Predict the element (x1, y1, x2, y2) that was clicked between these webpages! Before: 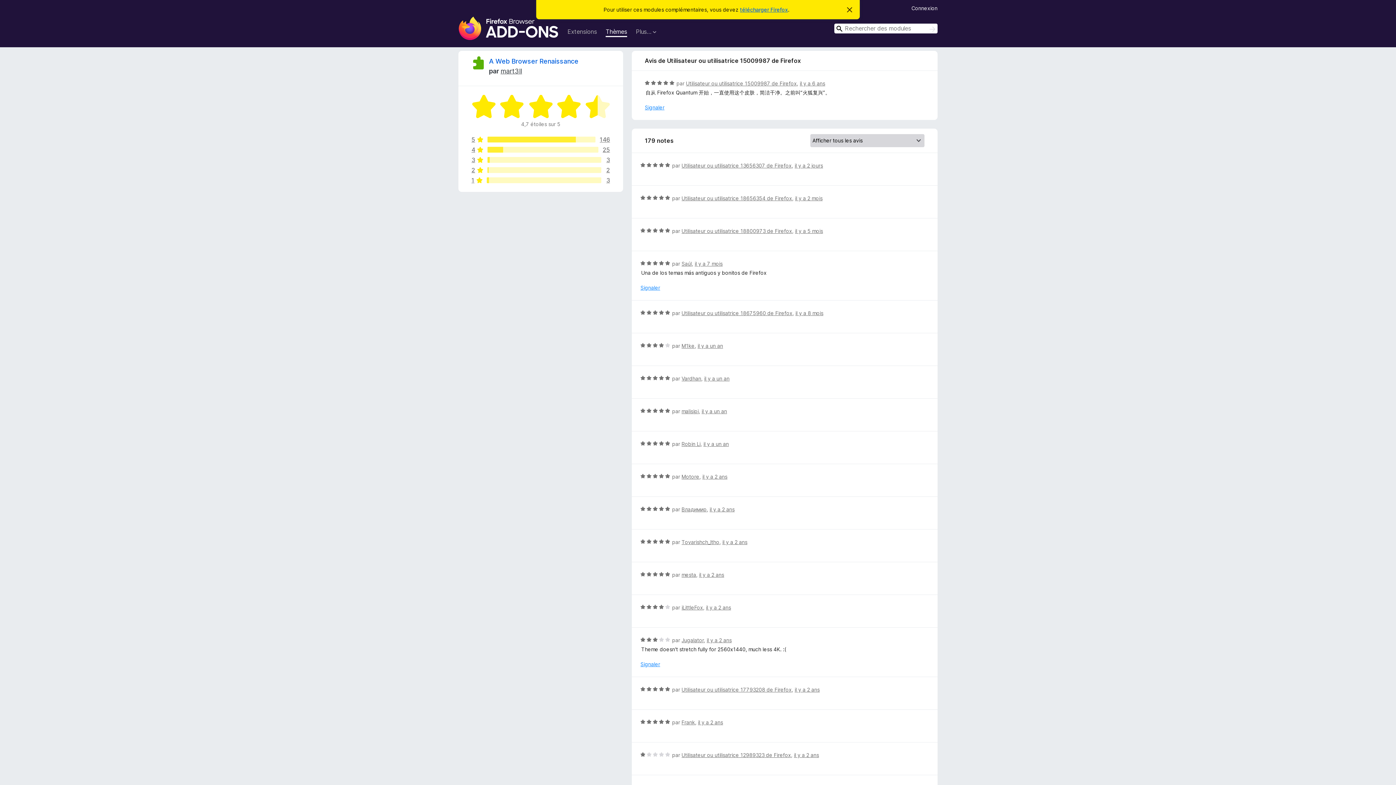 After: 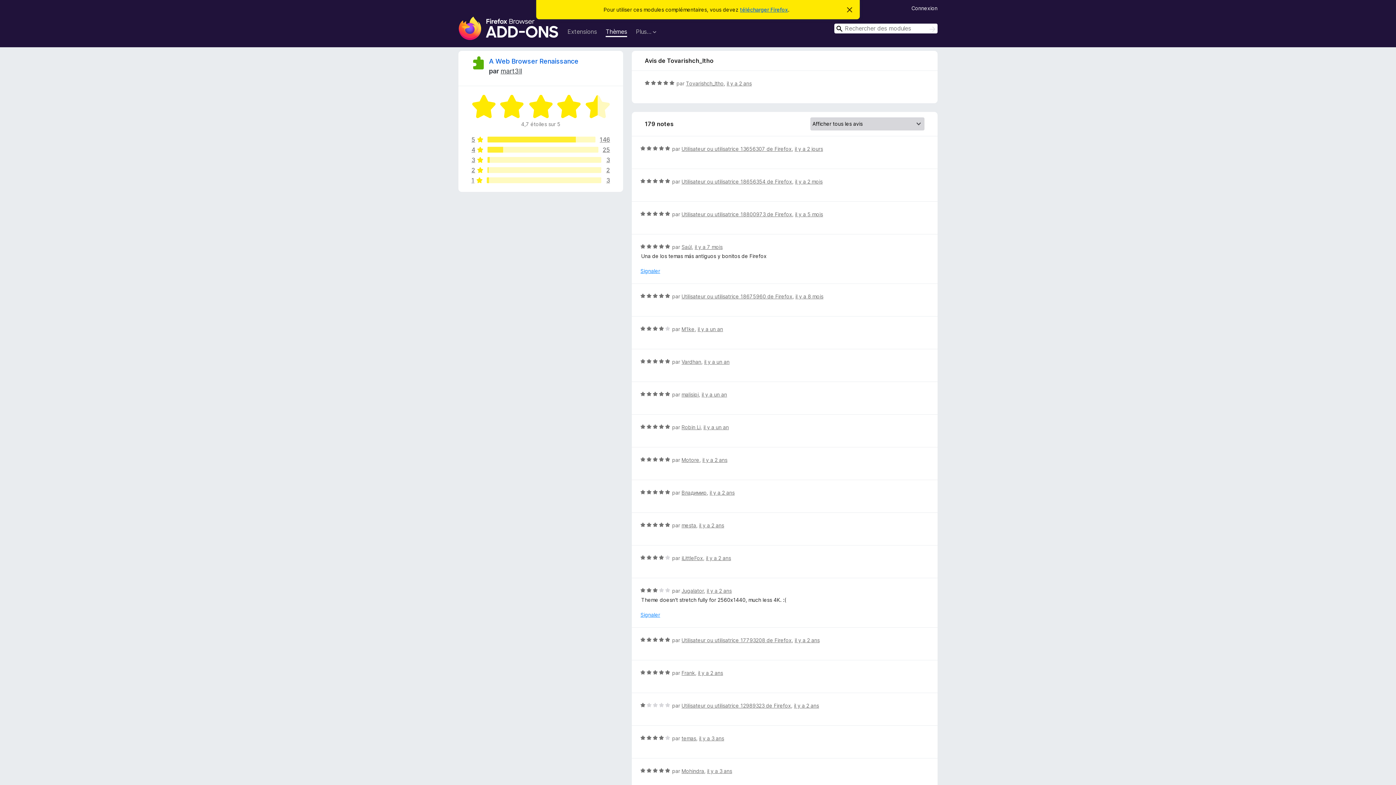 Action: bbox: (722, 539, 747, 545) label: il y a 2 ans